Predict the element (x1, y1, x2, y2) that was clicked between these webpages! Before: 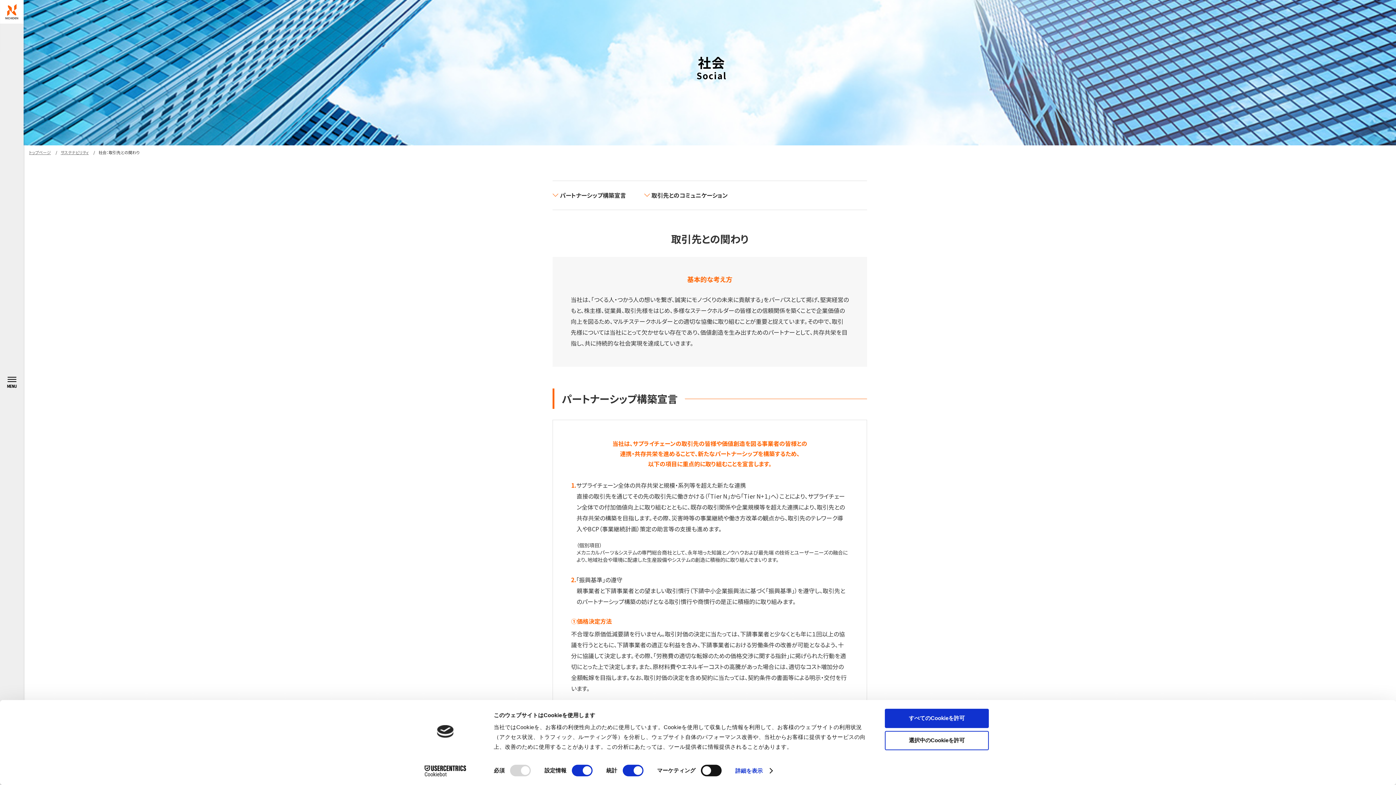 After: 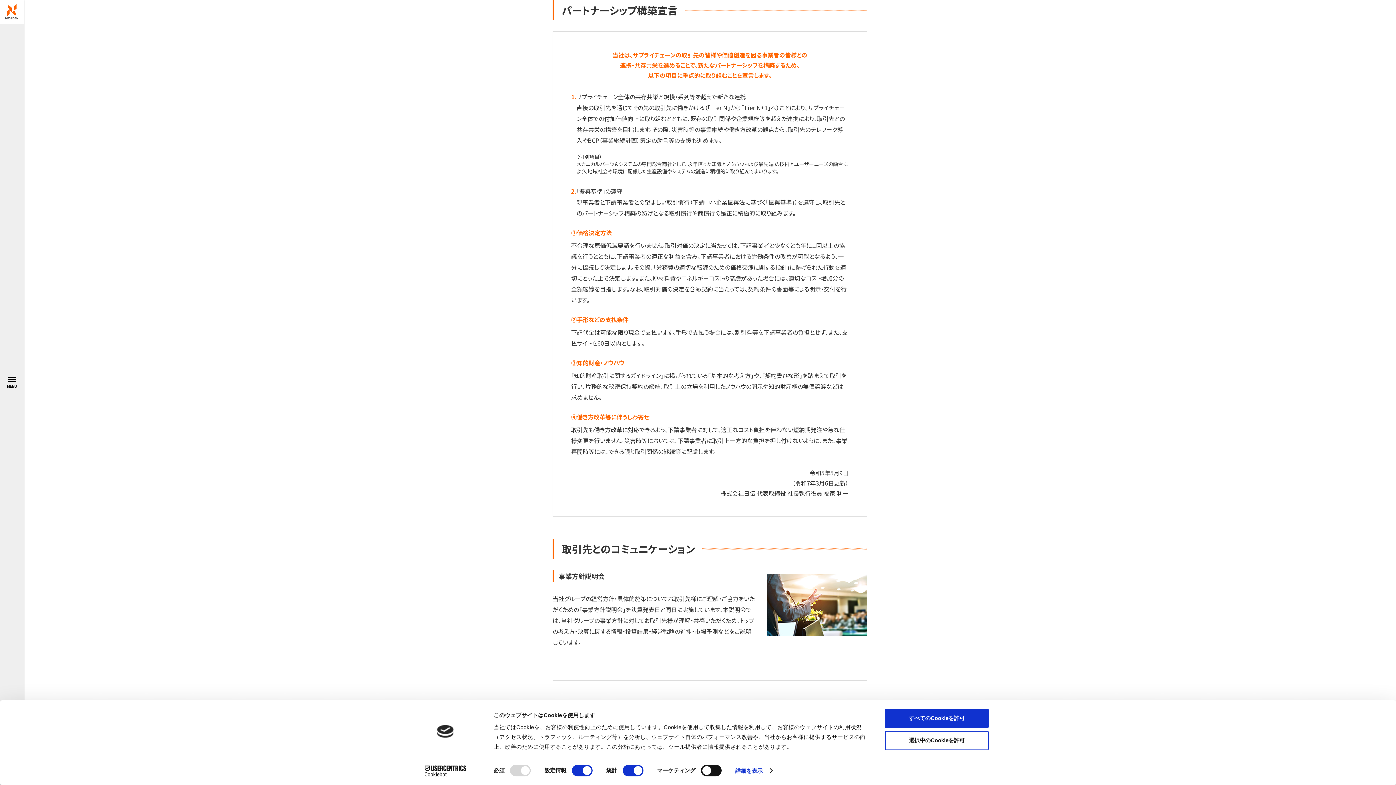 Action: bbox: (552, 190, 626, 199) label: パートナーシップ構築宣言